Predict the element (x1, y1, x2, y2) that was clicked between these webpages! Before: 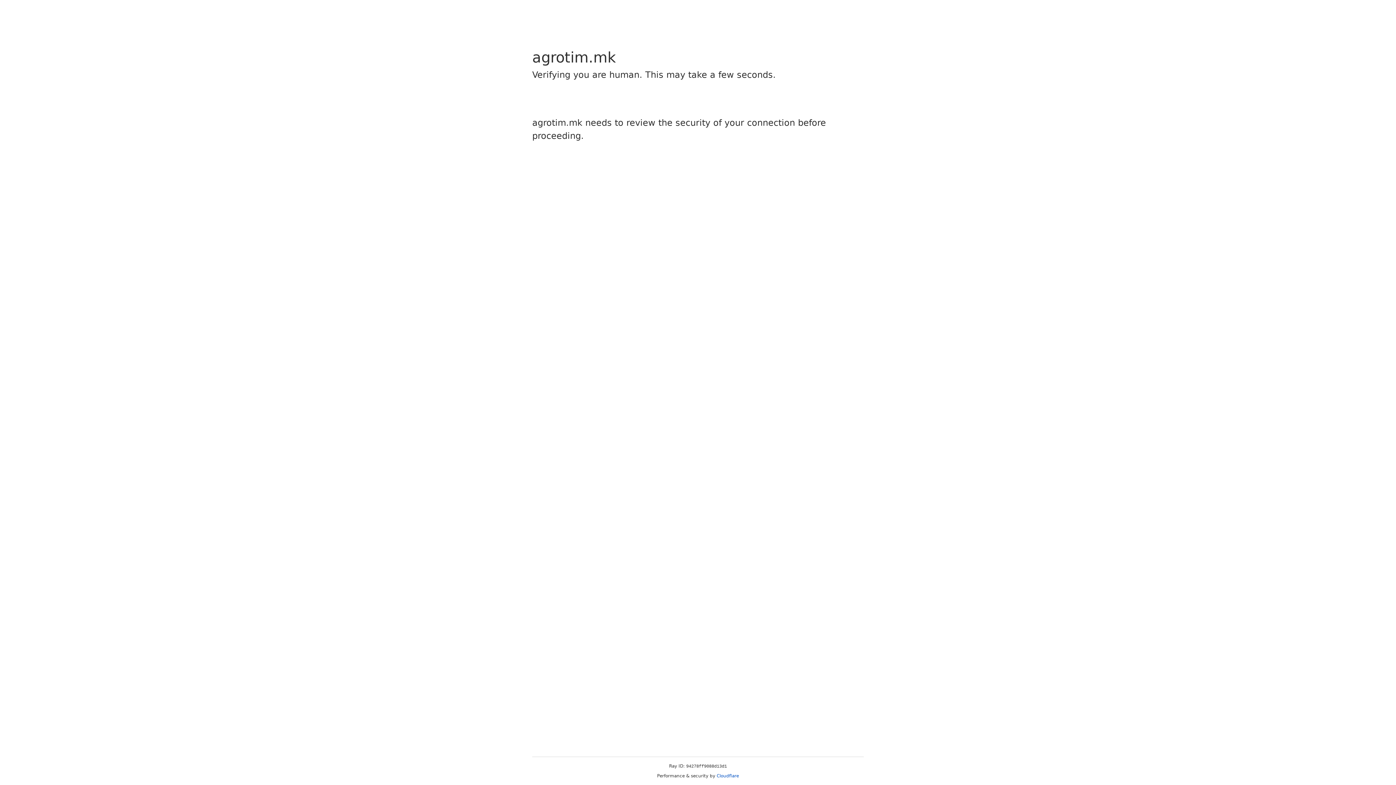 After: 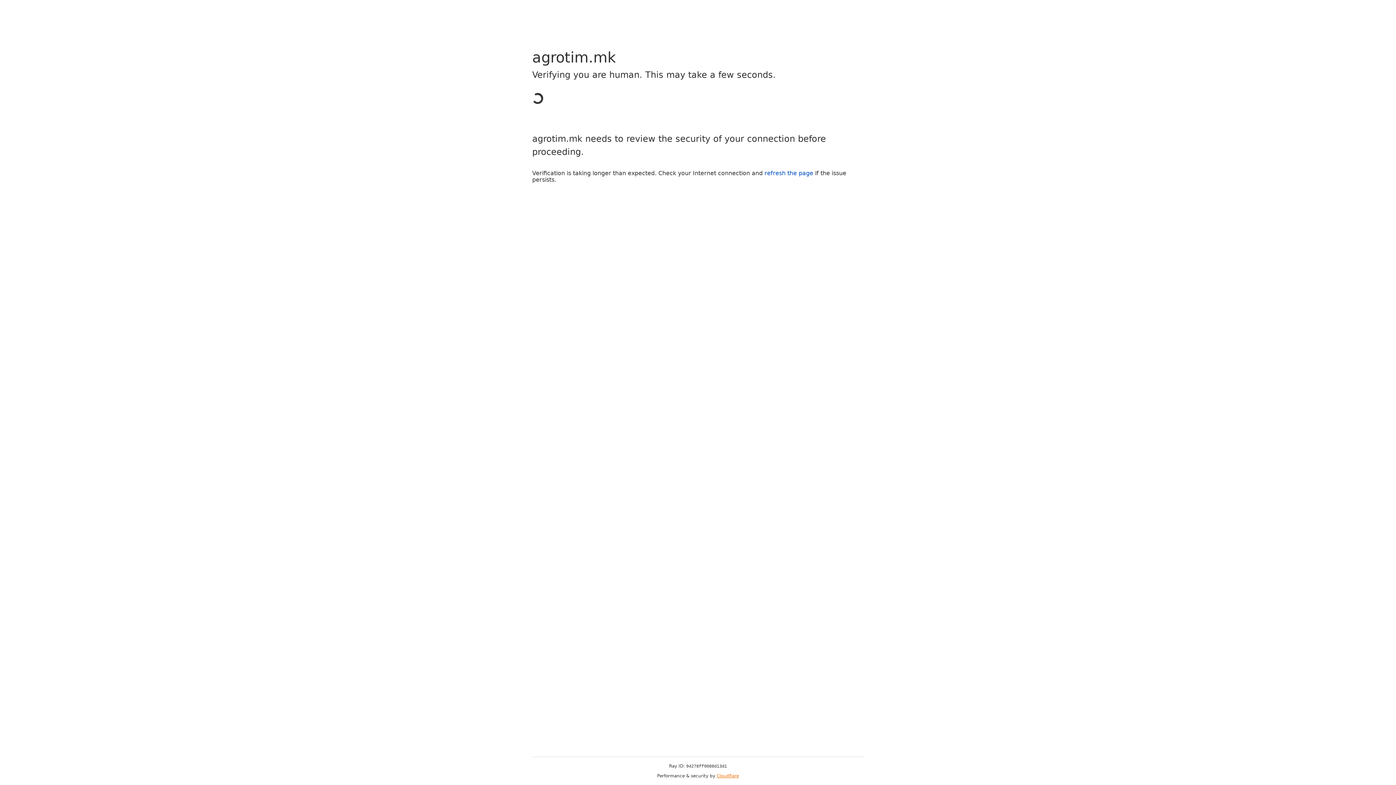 Action: label: Cloudflare bbox: (716, 773, 739, 778)